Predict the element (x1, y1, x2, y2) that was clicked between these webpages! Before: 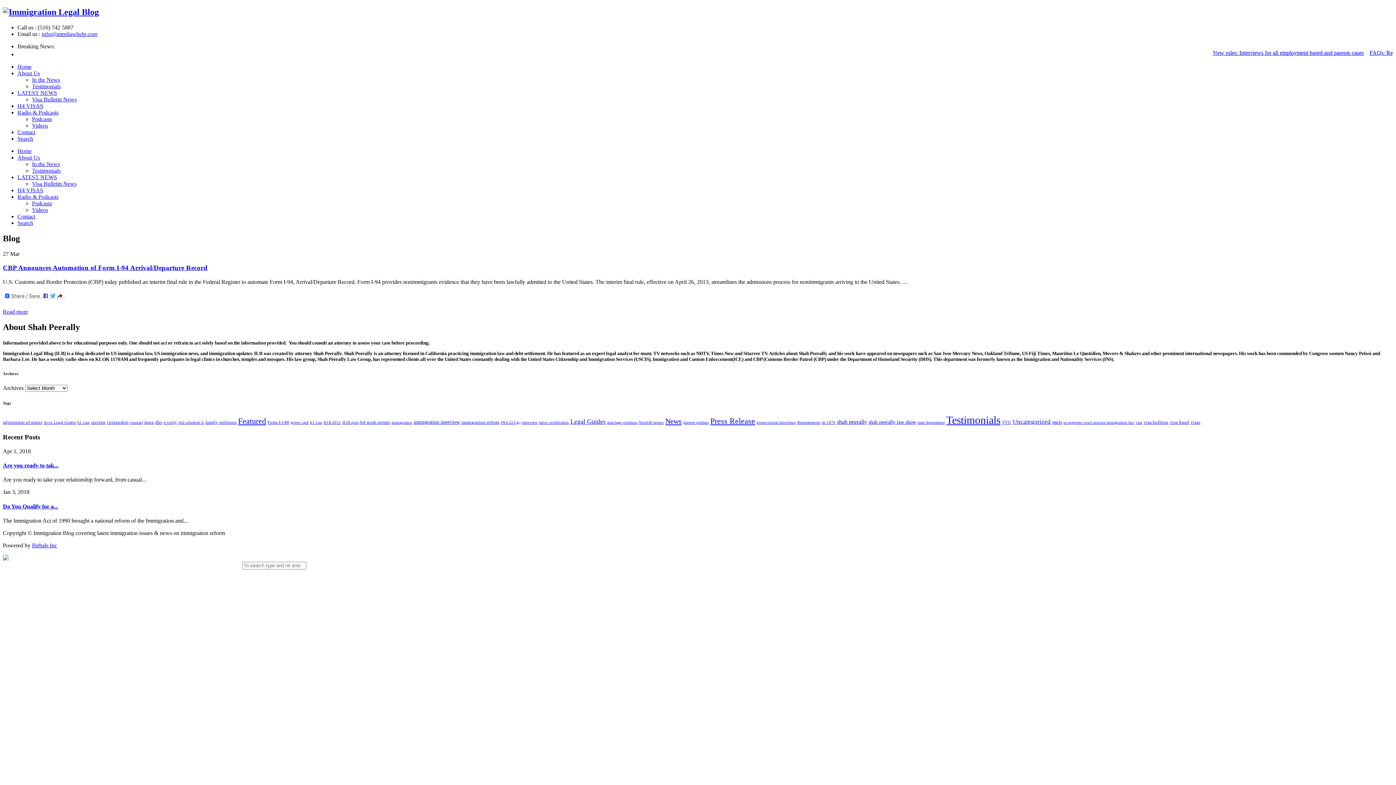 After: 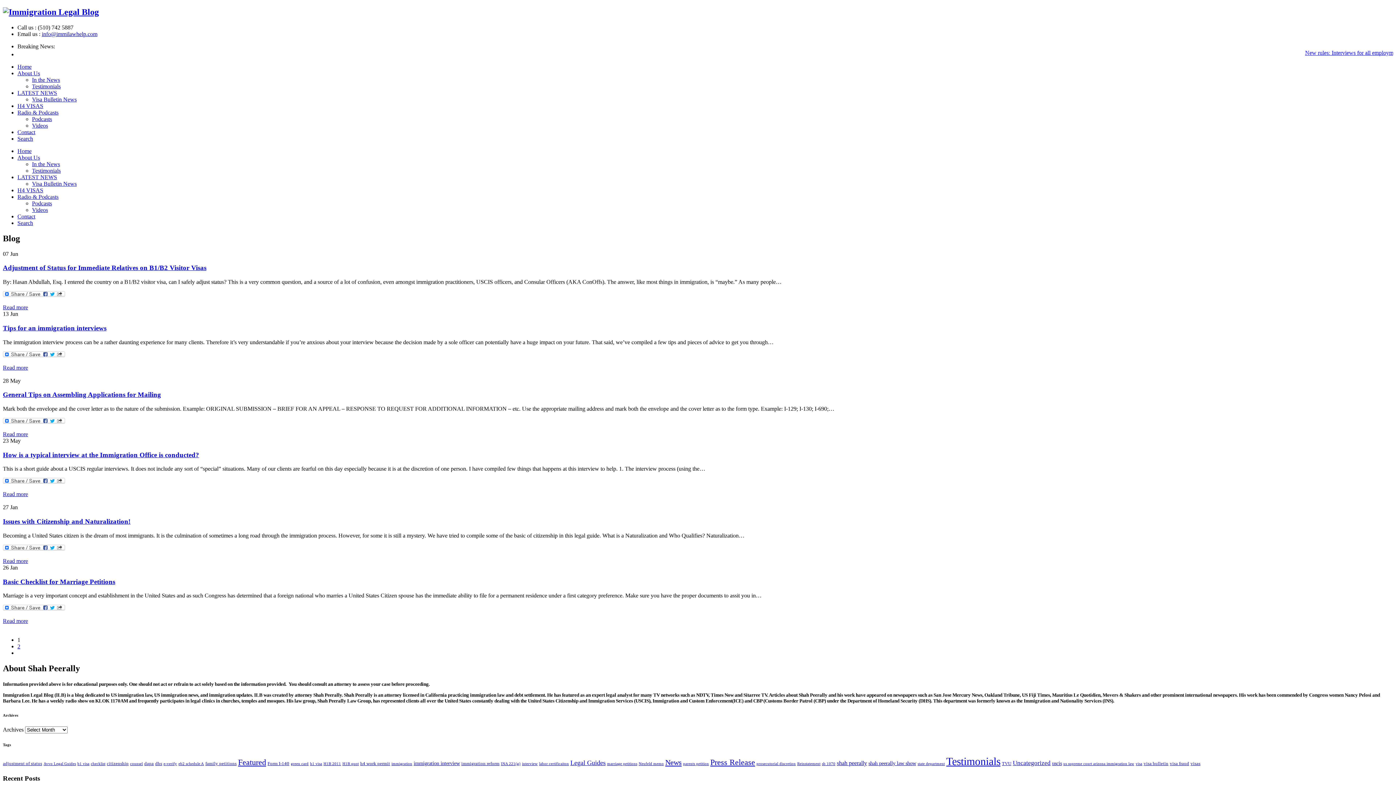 Action: bbox: (570, 418, 605, 425) label: Legal Guides (7 items)